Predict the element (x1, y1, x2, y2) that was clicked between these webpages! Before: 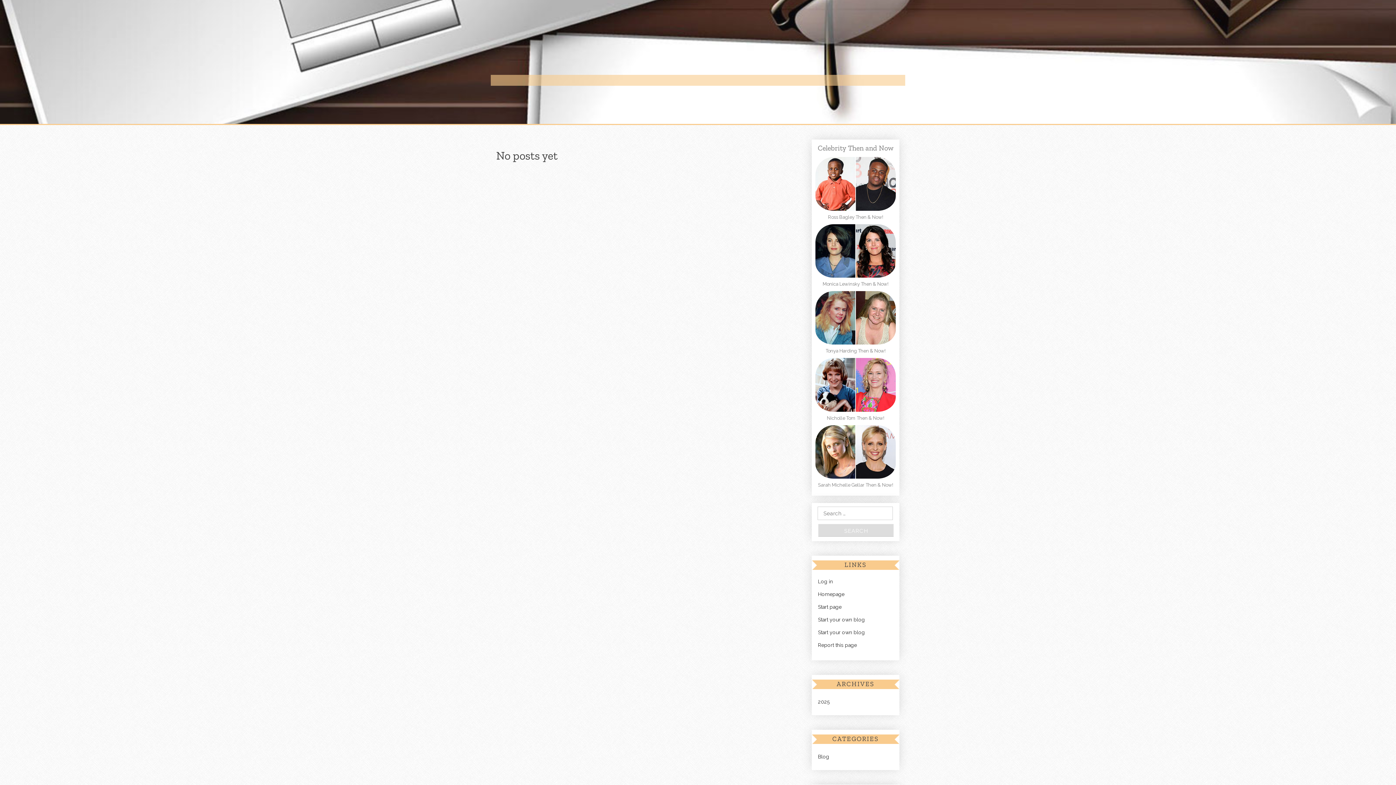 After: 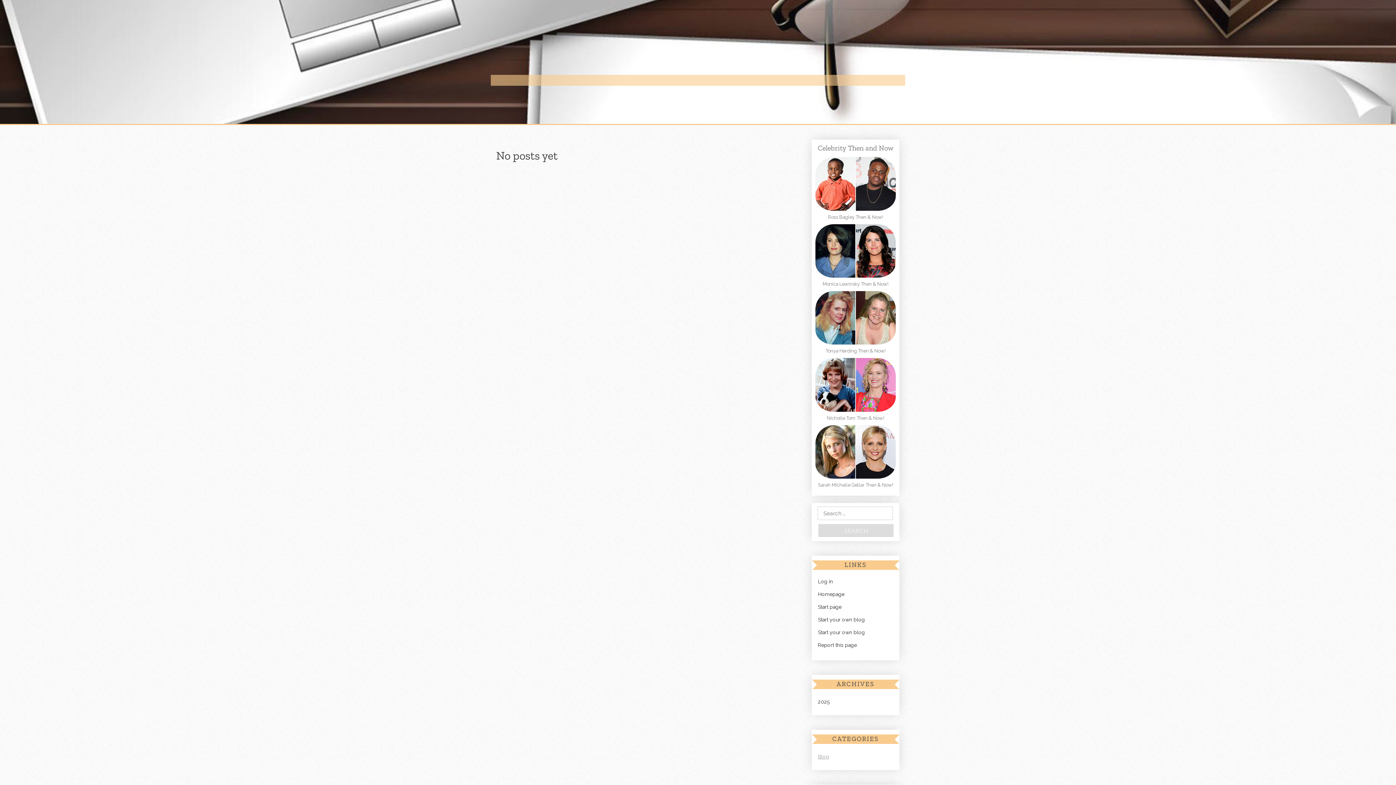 Action: label: Blog bbox: (812, 754, 829, 760)